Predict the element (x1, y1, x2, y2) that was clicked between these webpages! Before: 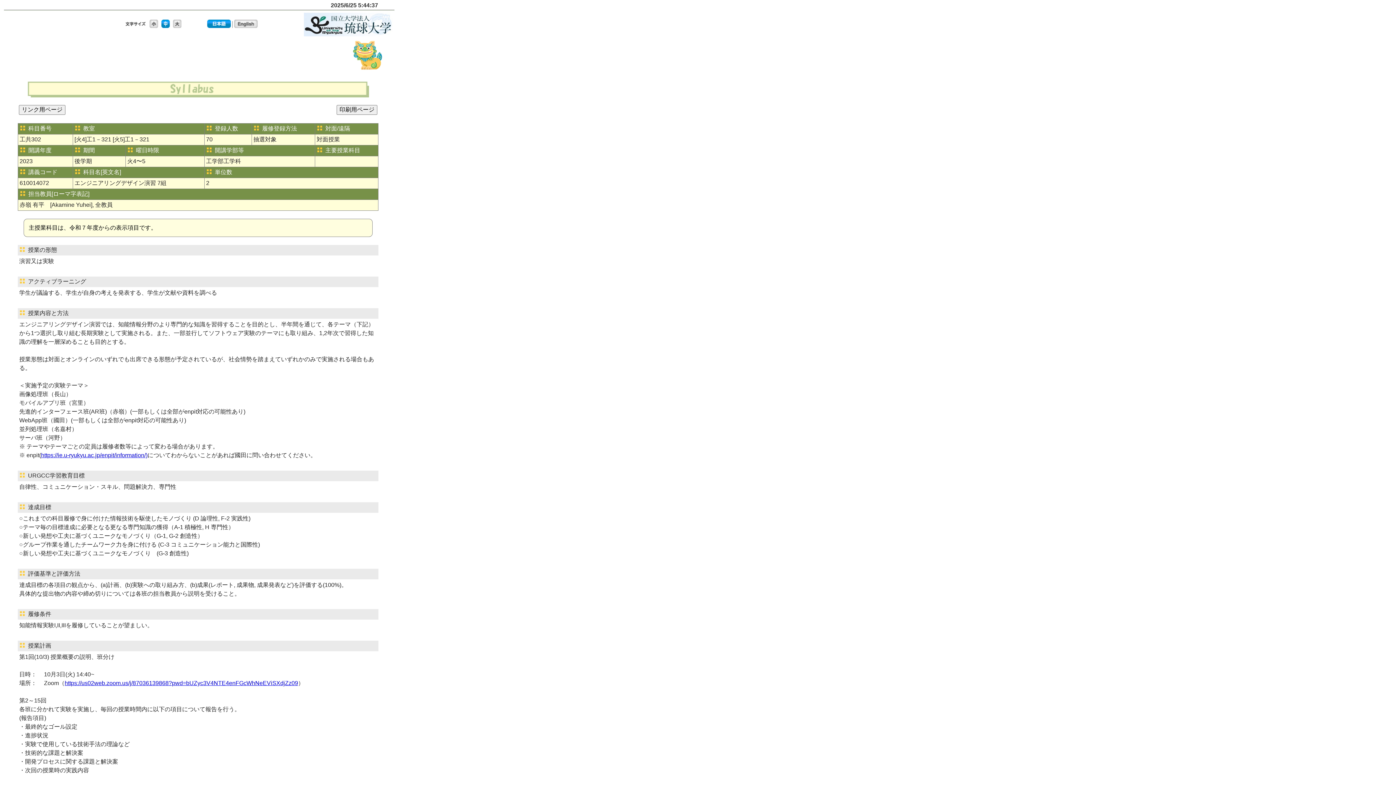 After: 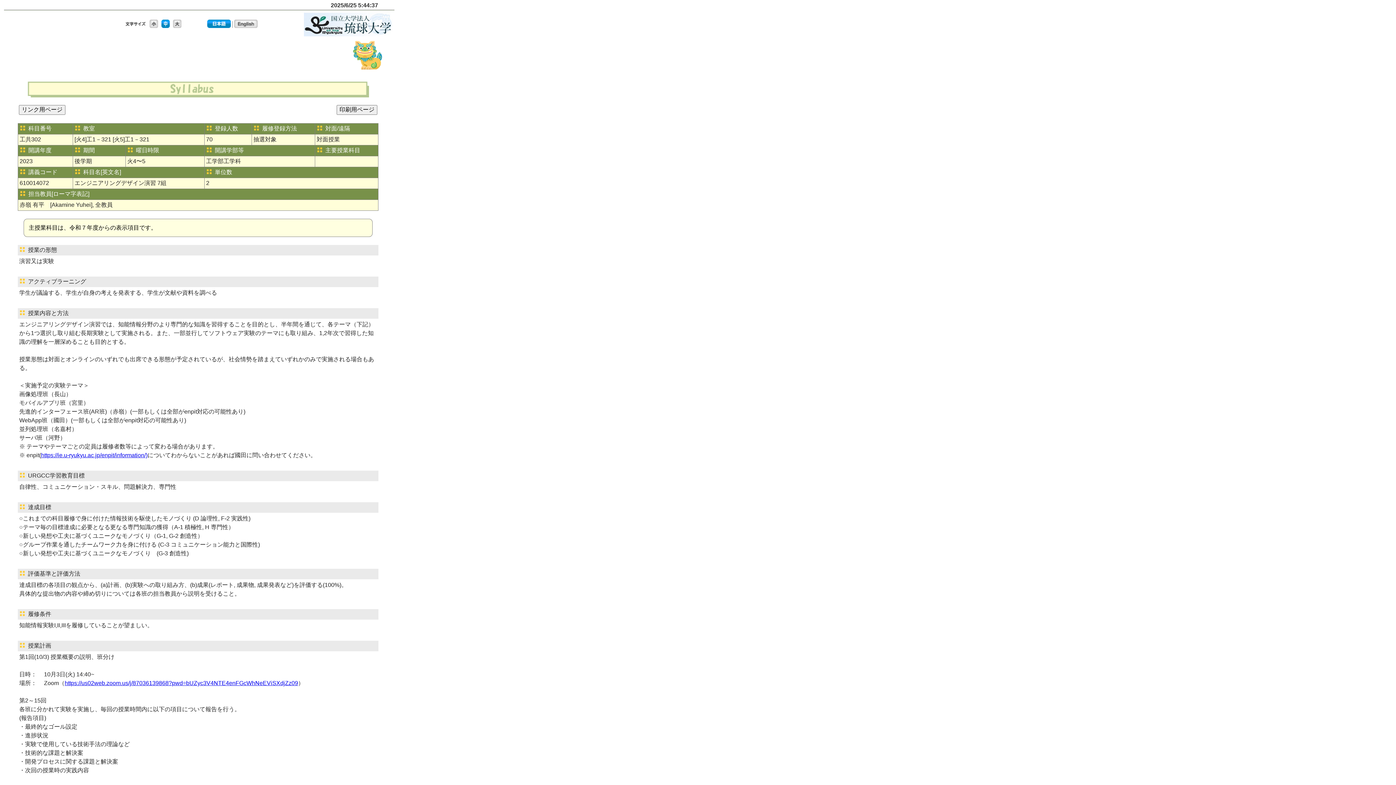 Action: label: https://ie.u-ryukyu.ac.jp/enpit/information/) bbox: (41, 452, 147, 458)